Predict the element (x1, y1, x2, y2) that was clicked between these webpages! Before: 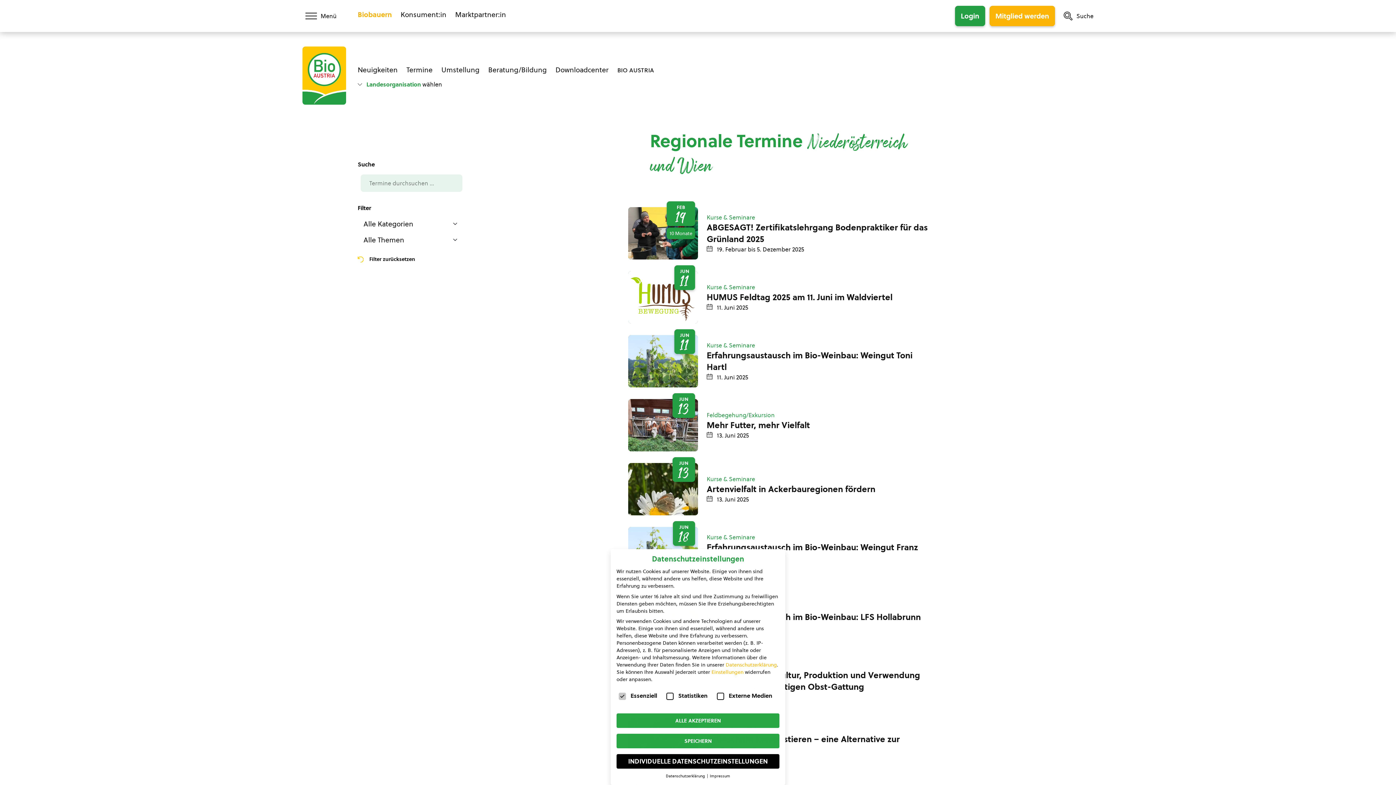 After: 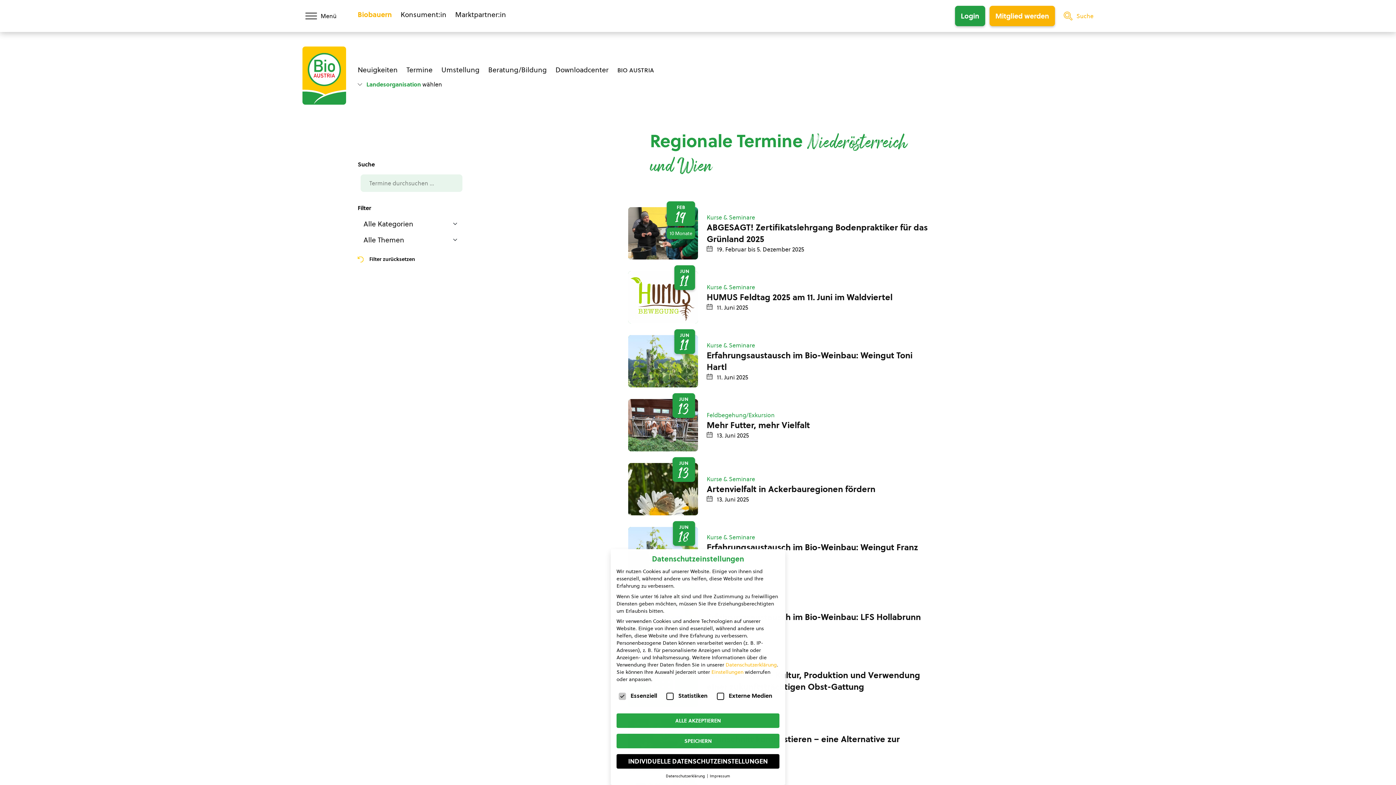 Action: bbox: (1063, 7, 1093, 24) label: Suche